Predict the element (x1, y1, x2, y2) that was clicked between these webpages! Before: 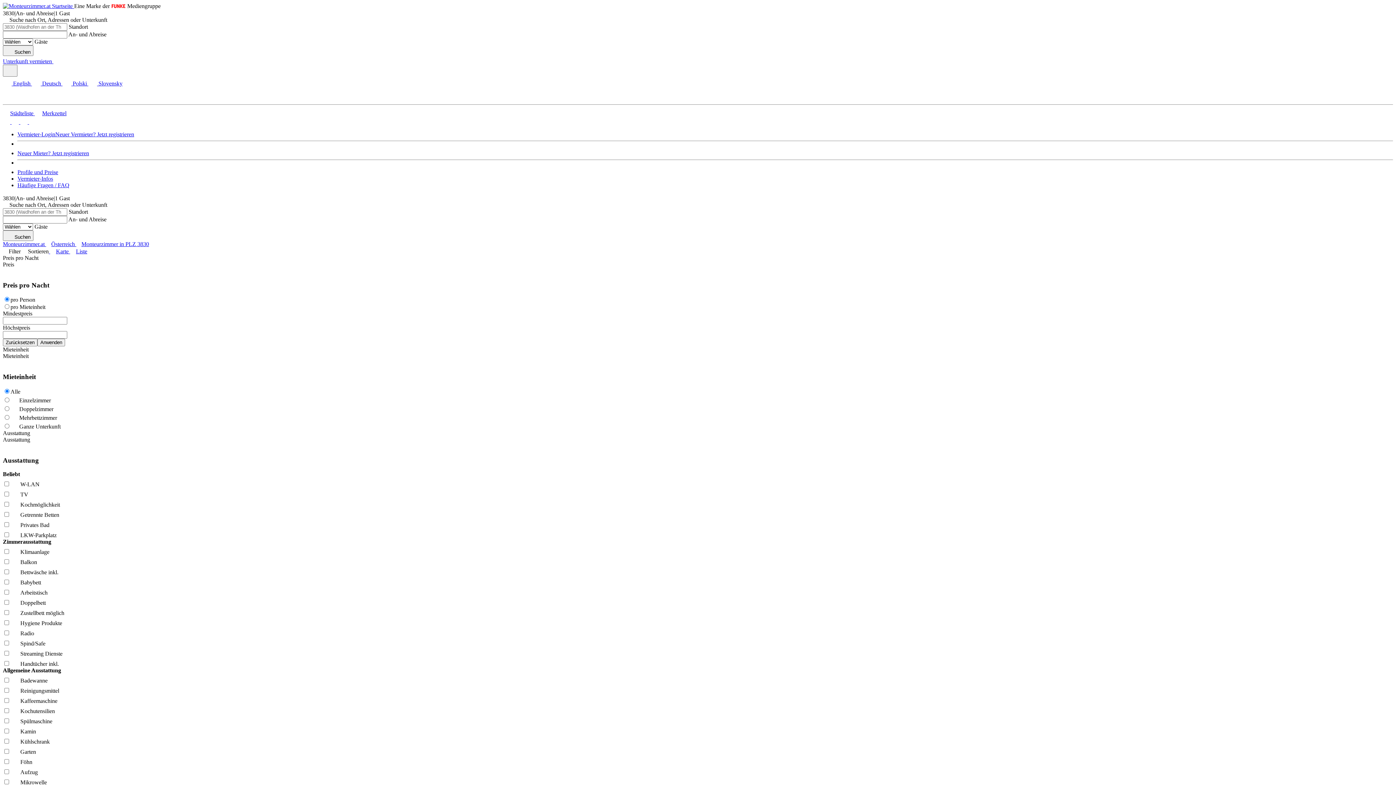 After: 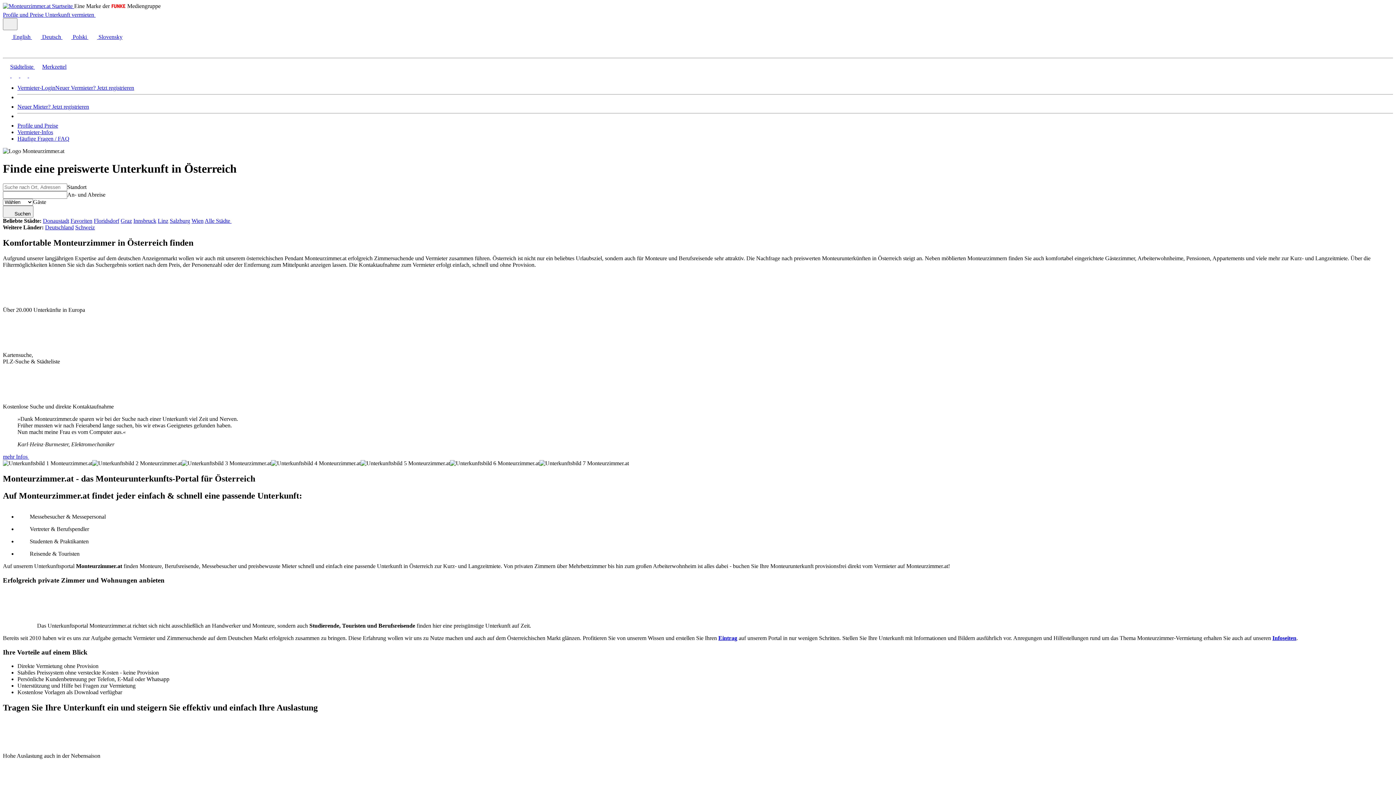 Action: label: Monteurzimmer.at  bbox: (2, 241, 46, 247)